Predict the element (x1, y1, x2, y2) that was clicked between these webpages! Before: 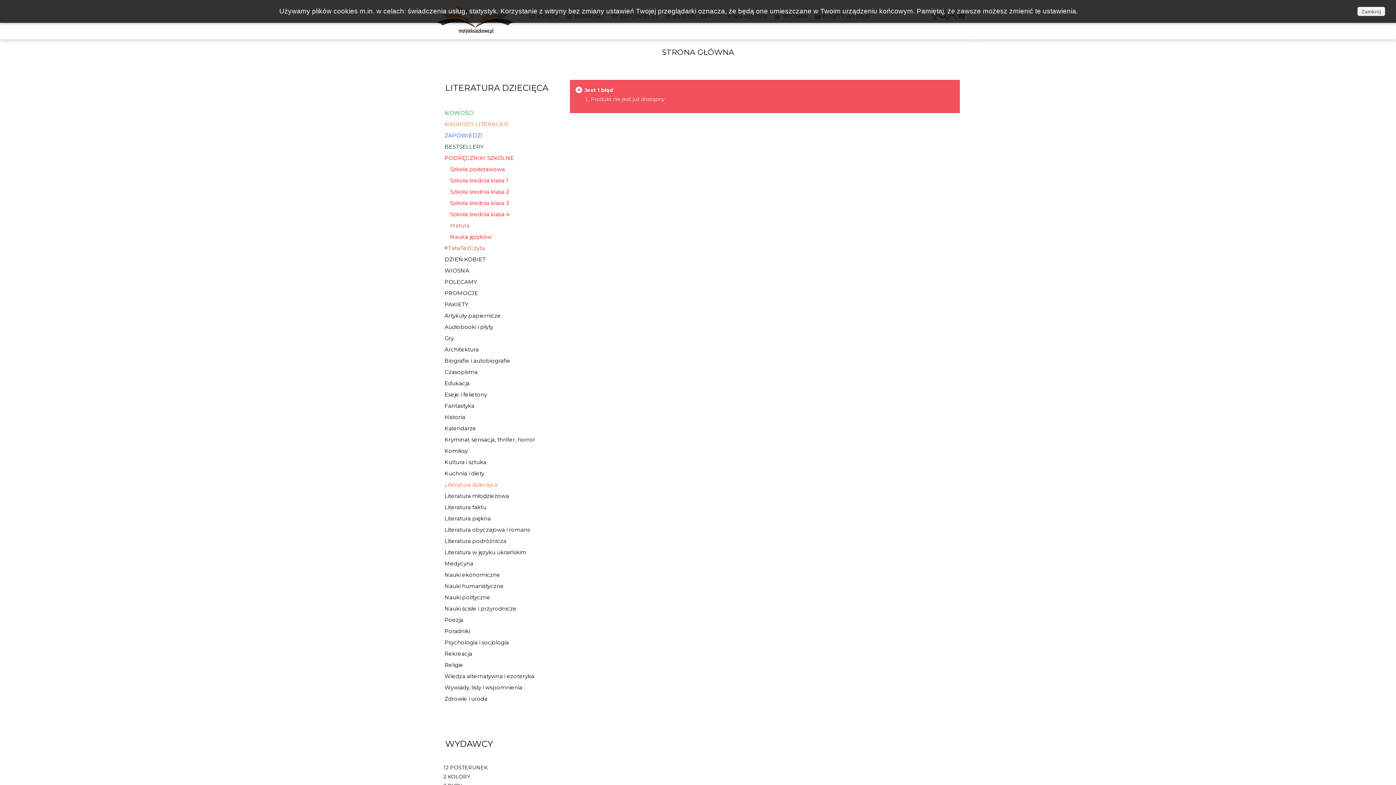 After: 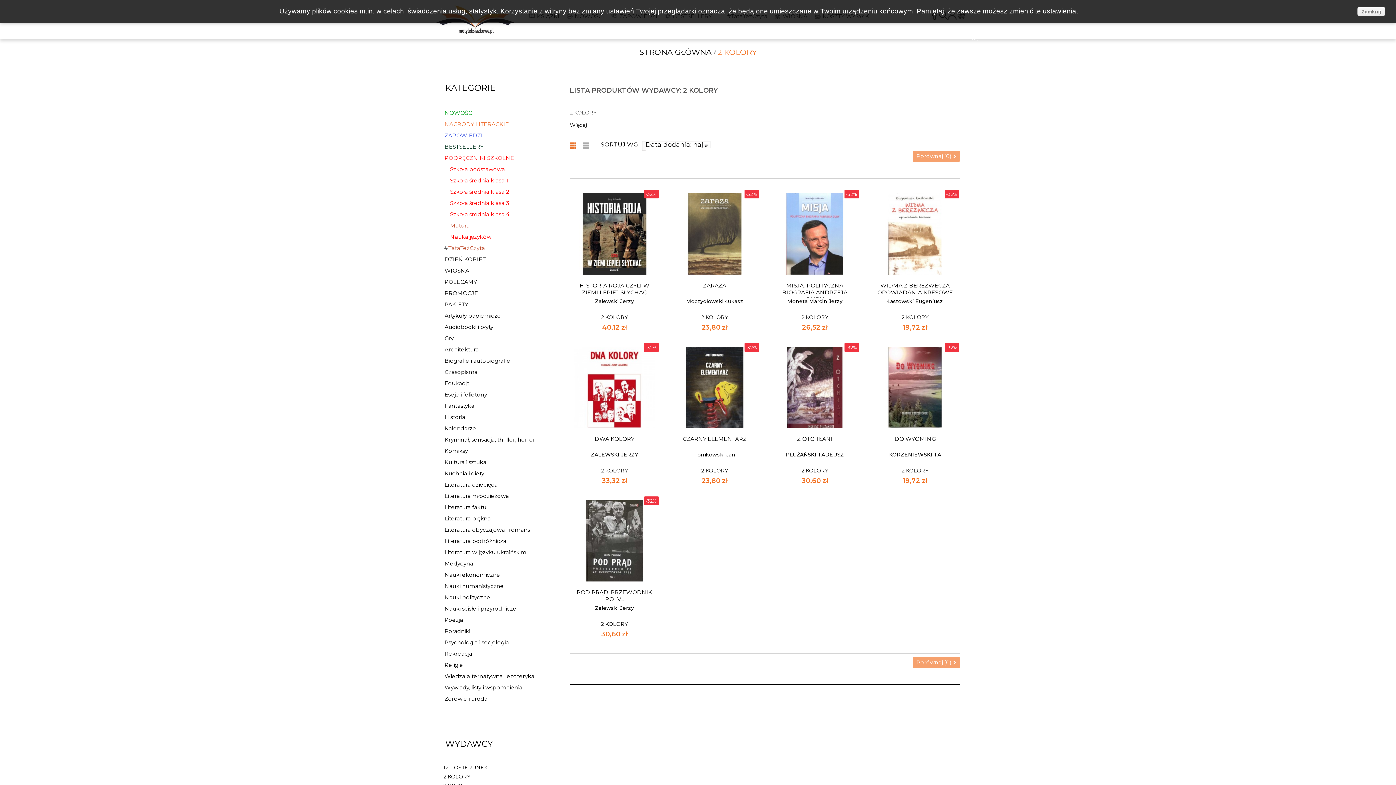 Action: label: 2 KOLORY bbox: (443, 773, 470, 780)